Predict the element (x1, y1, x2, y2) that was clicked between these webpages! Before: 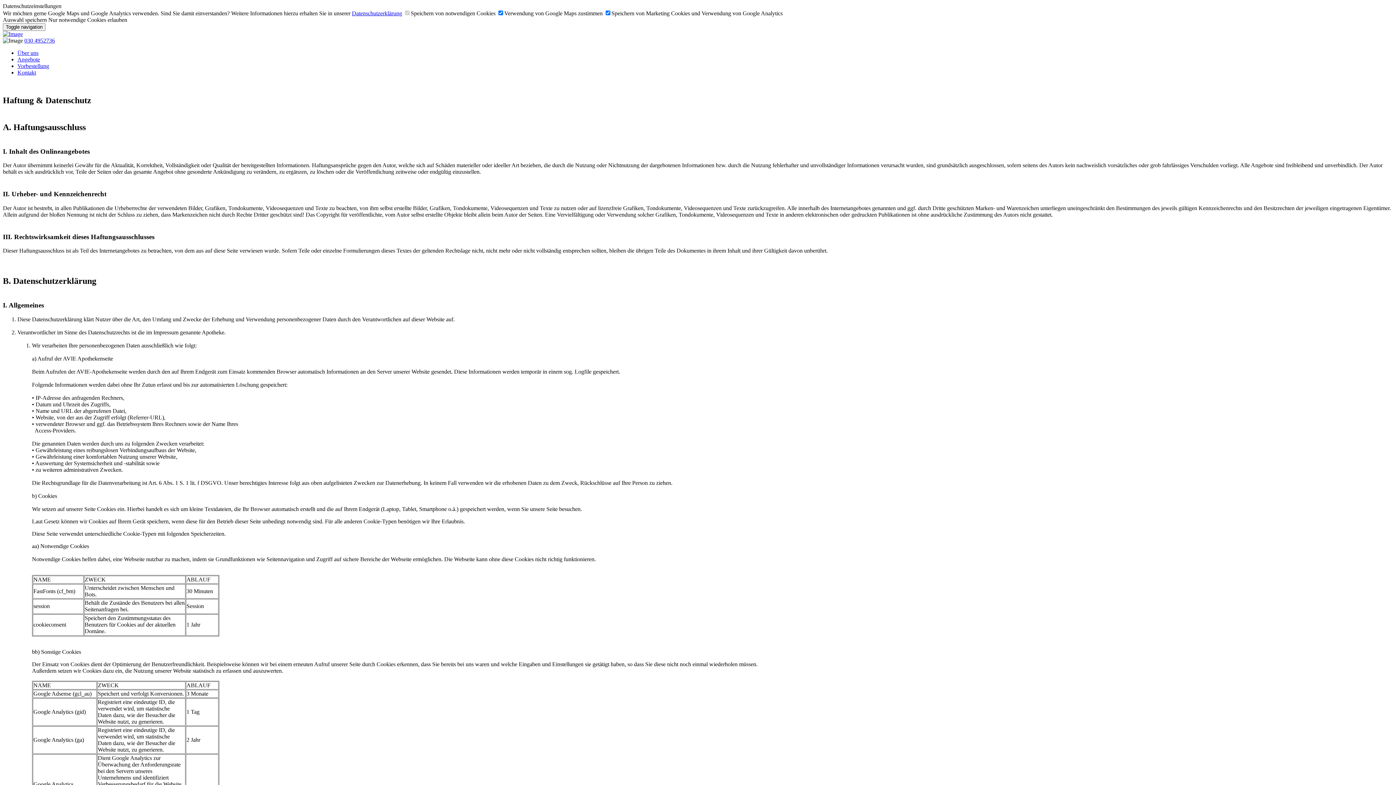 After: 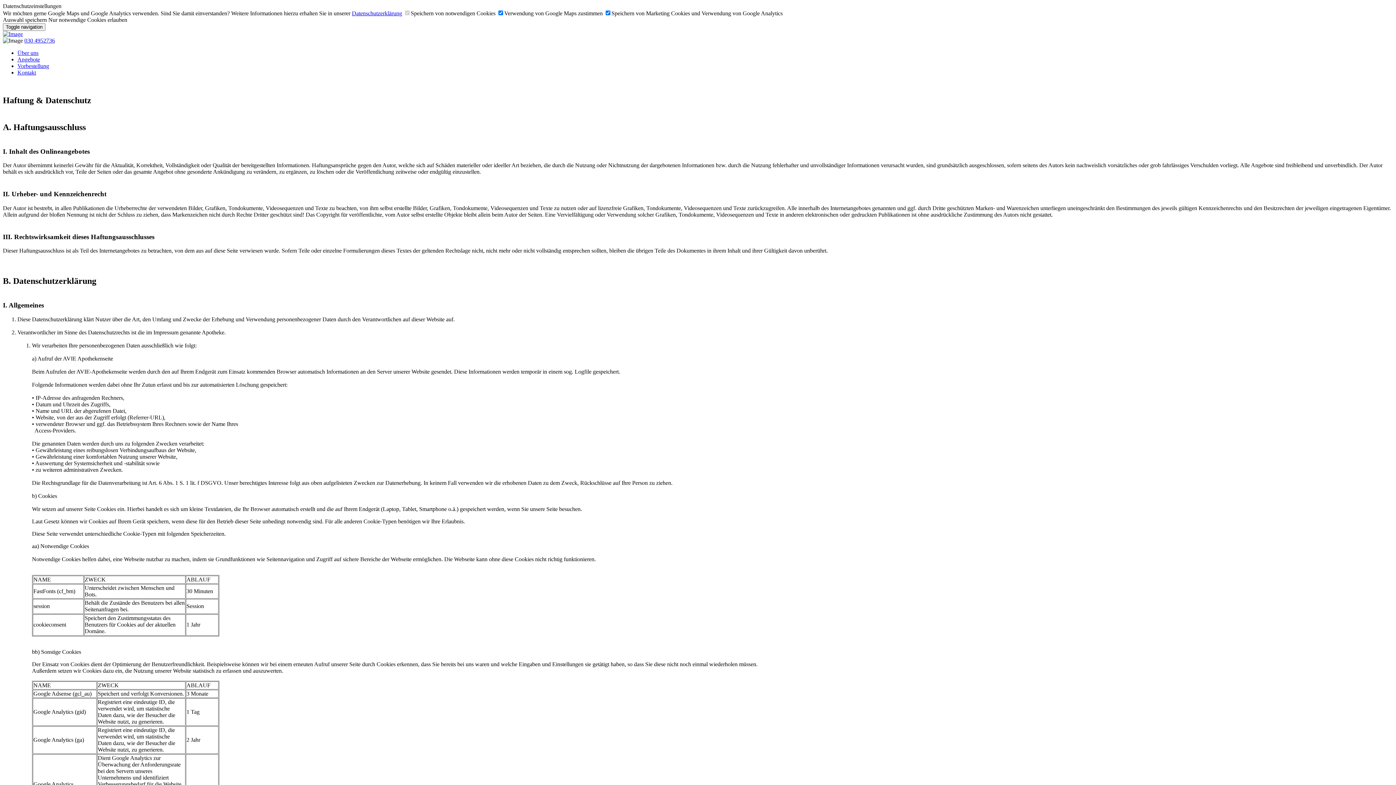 Action: bbox: (48, 16, 127, 22) label: Nur notwendige Cookies erlauben